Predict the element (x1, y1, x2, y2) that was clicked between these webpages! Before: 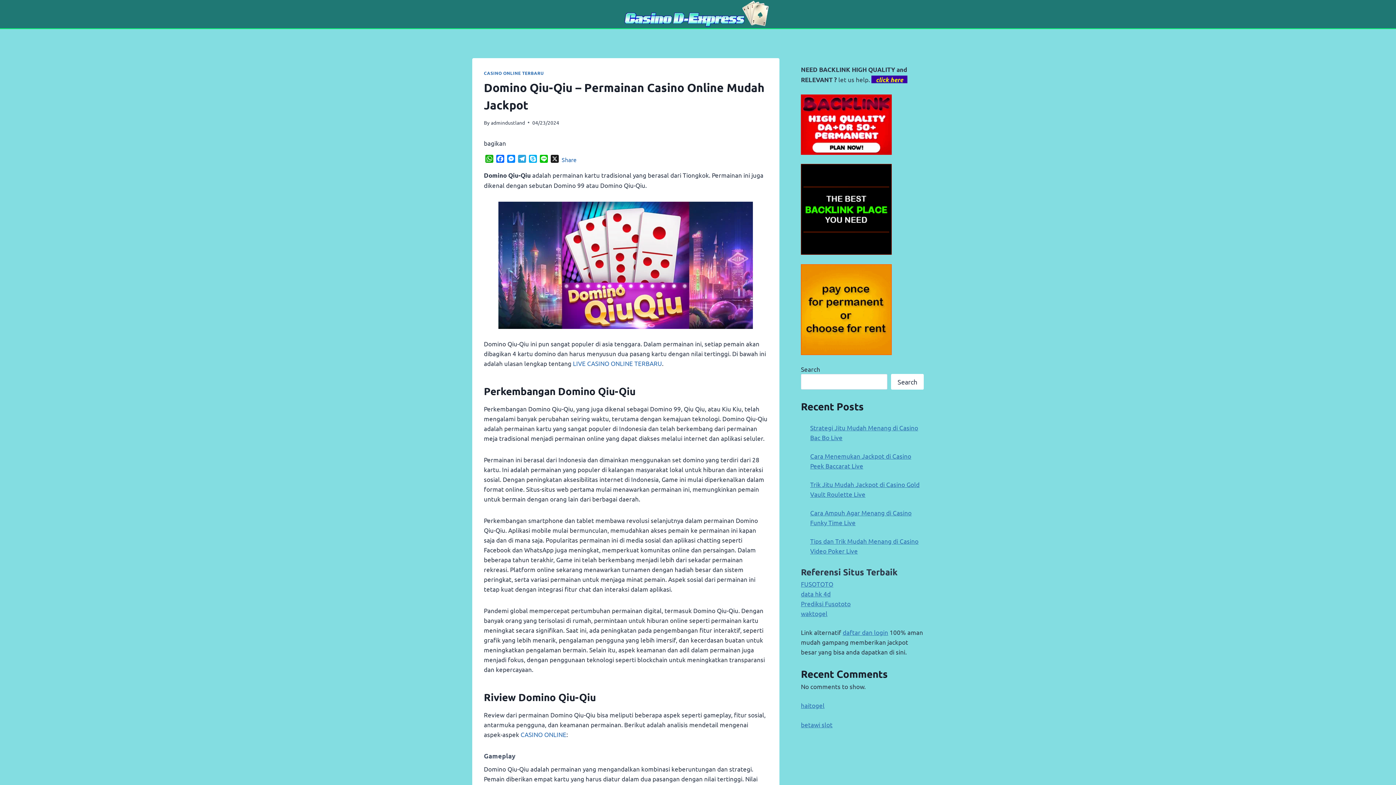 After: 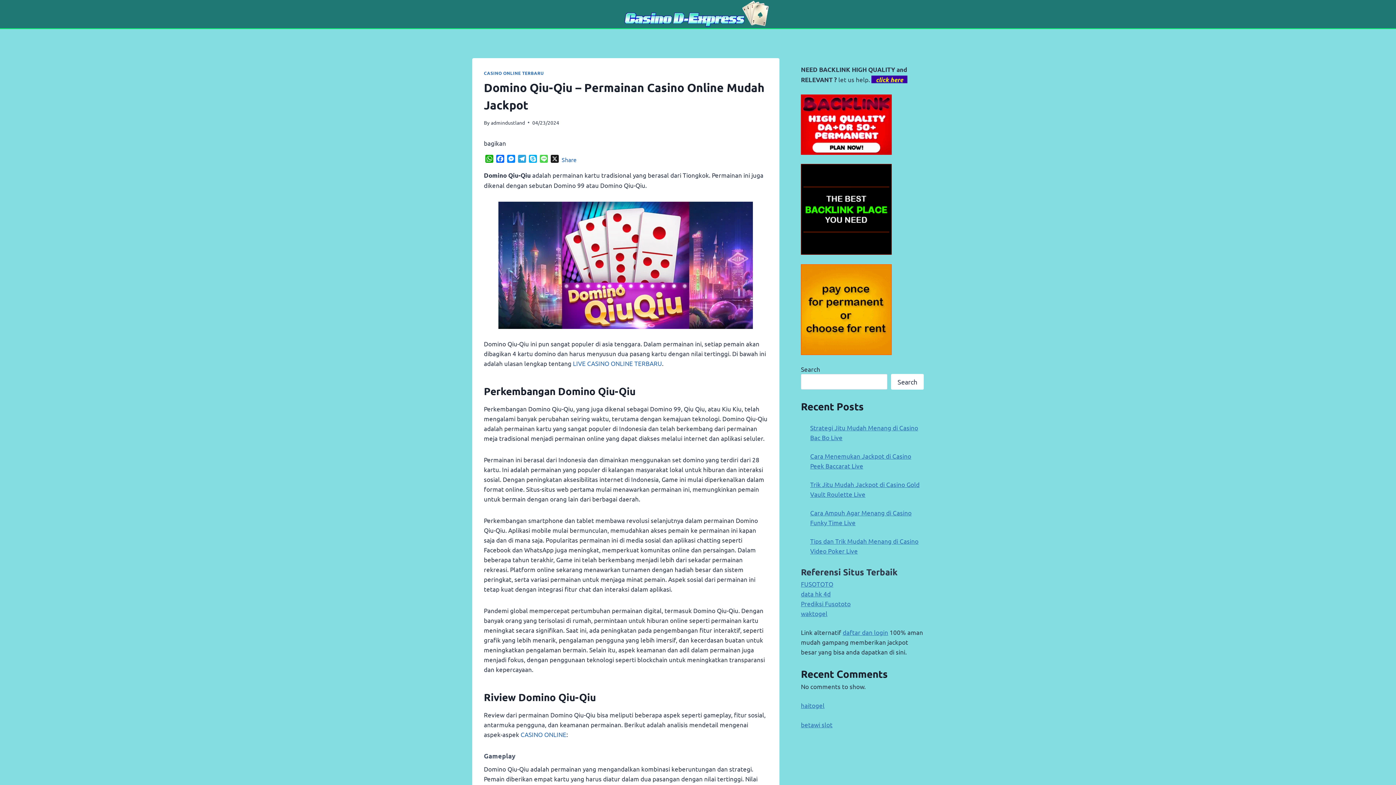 Action: label: Line bbox: (538, 155, 549, 164)